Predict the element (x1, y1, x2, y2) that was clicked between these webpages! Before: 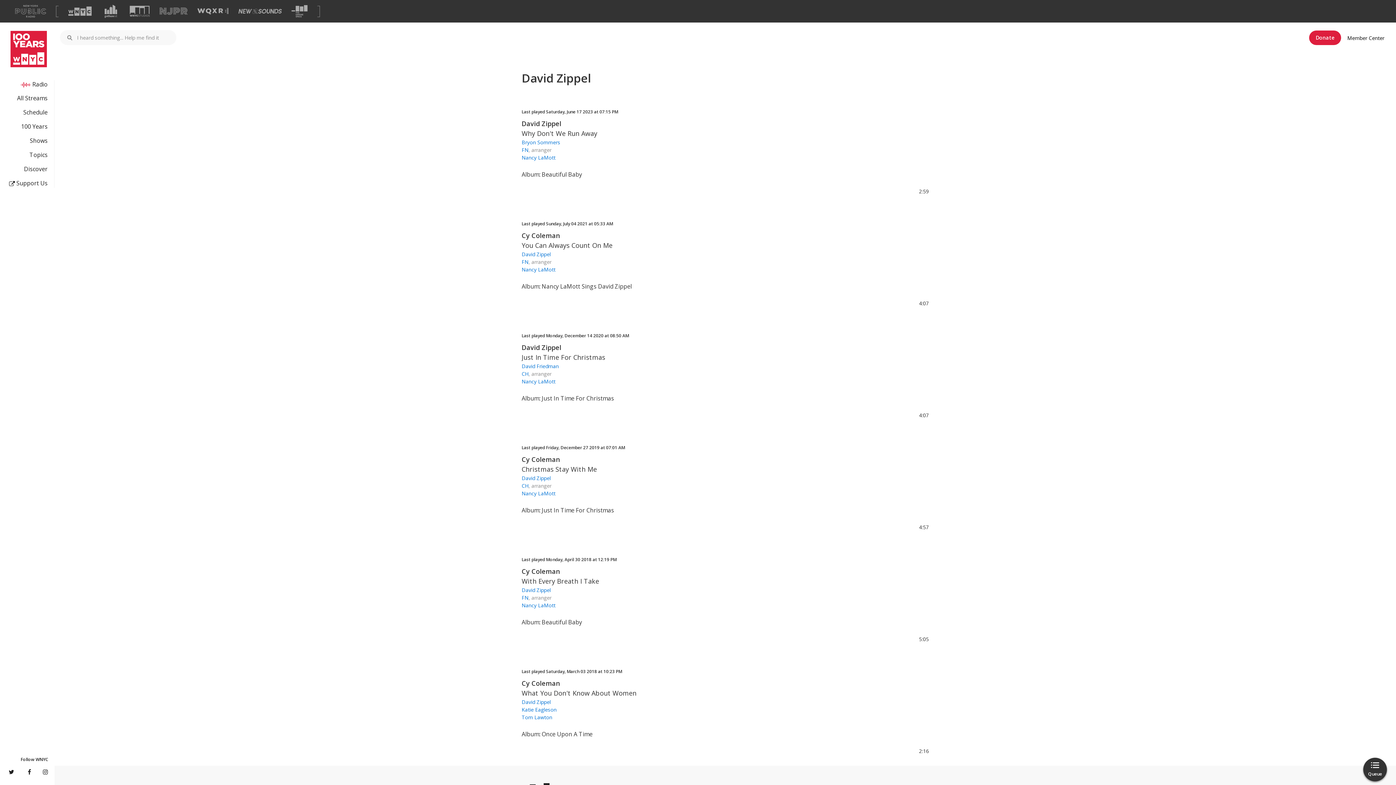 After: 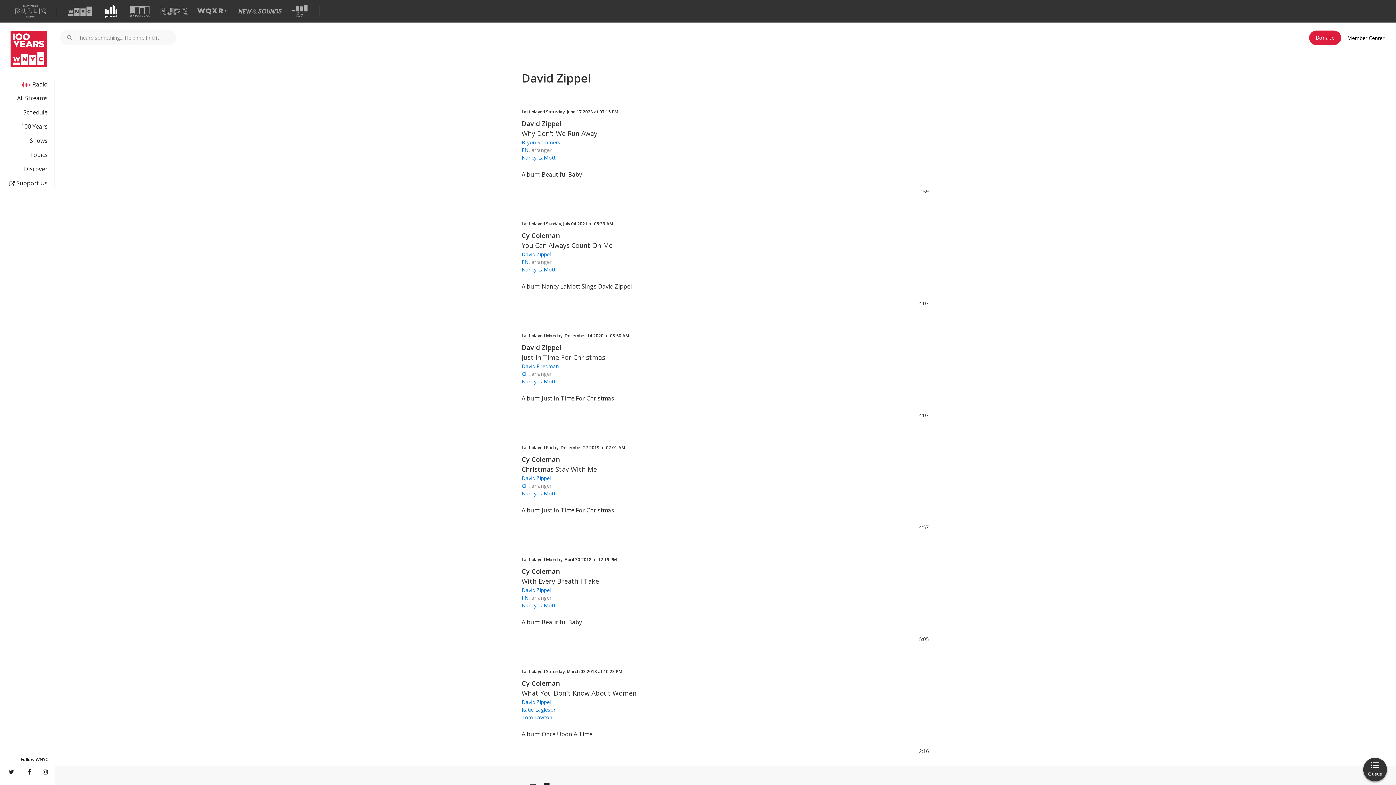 Action: bbox: (101, 4, 119, 17) label: Visit Gothamist (Opens in new window)